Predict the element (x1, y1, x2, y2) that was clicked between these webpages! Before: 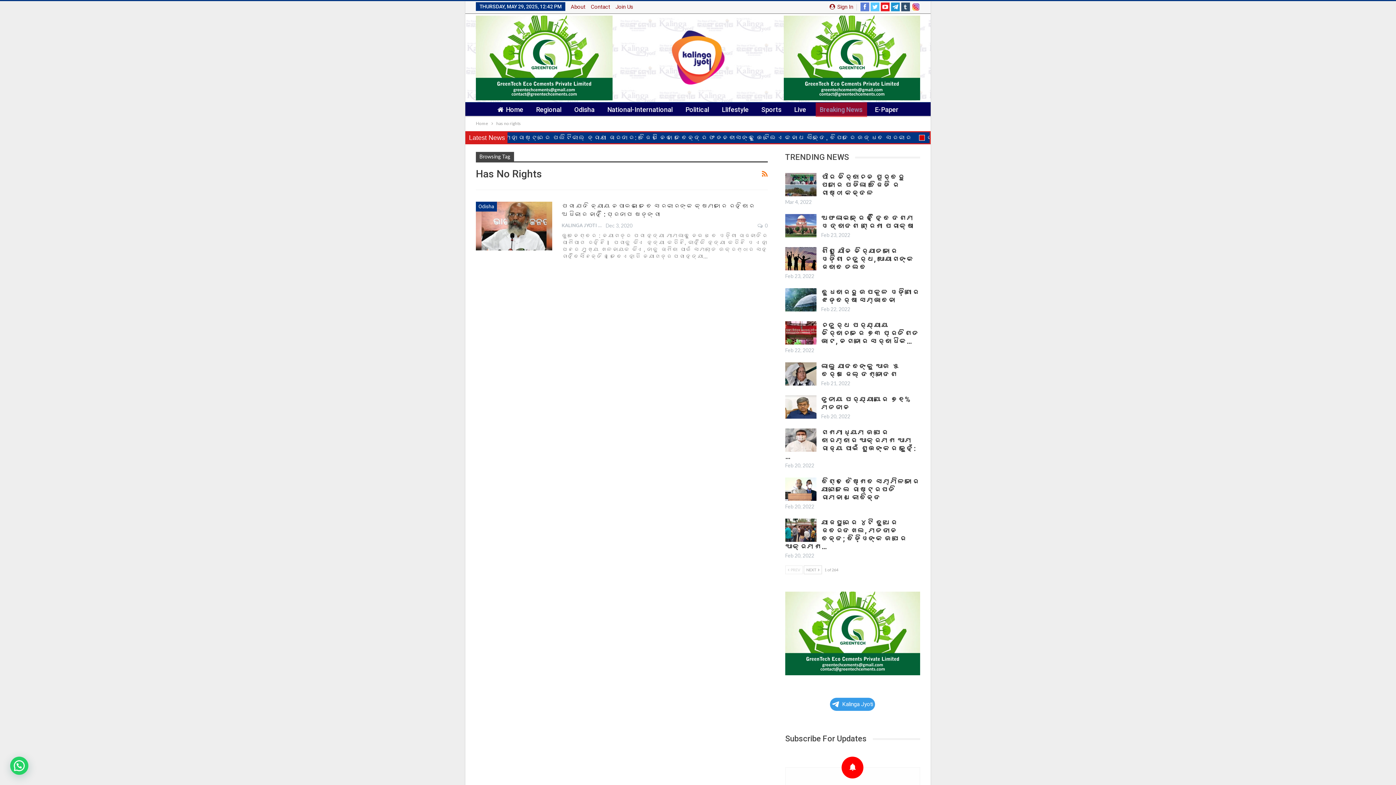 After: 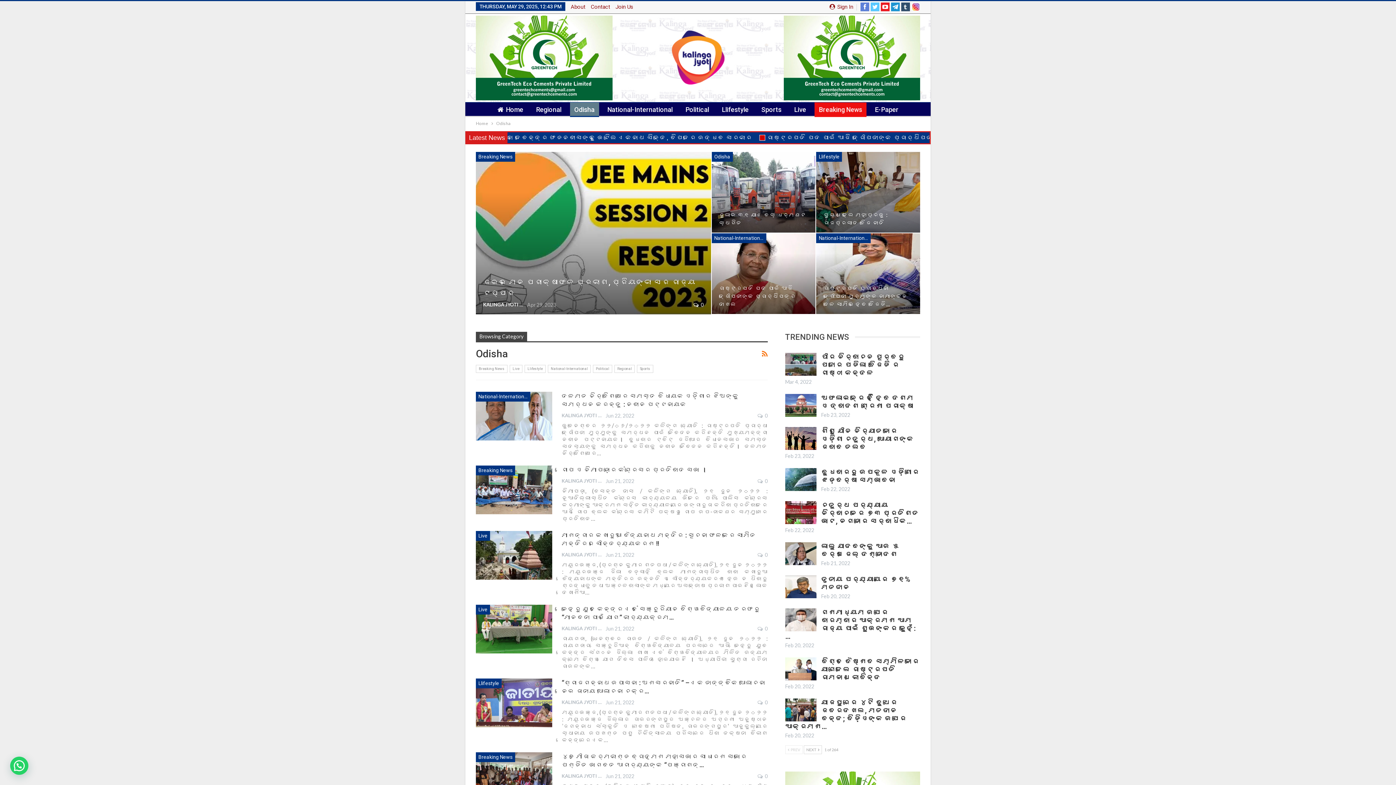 Action: bbox: (570, 102, 599, 117) label: Odisha